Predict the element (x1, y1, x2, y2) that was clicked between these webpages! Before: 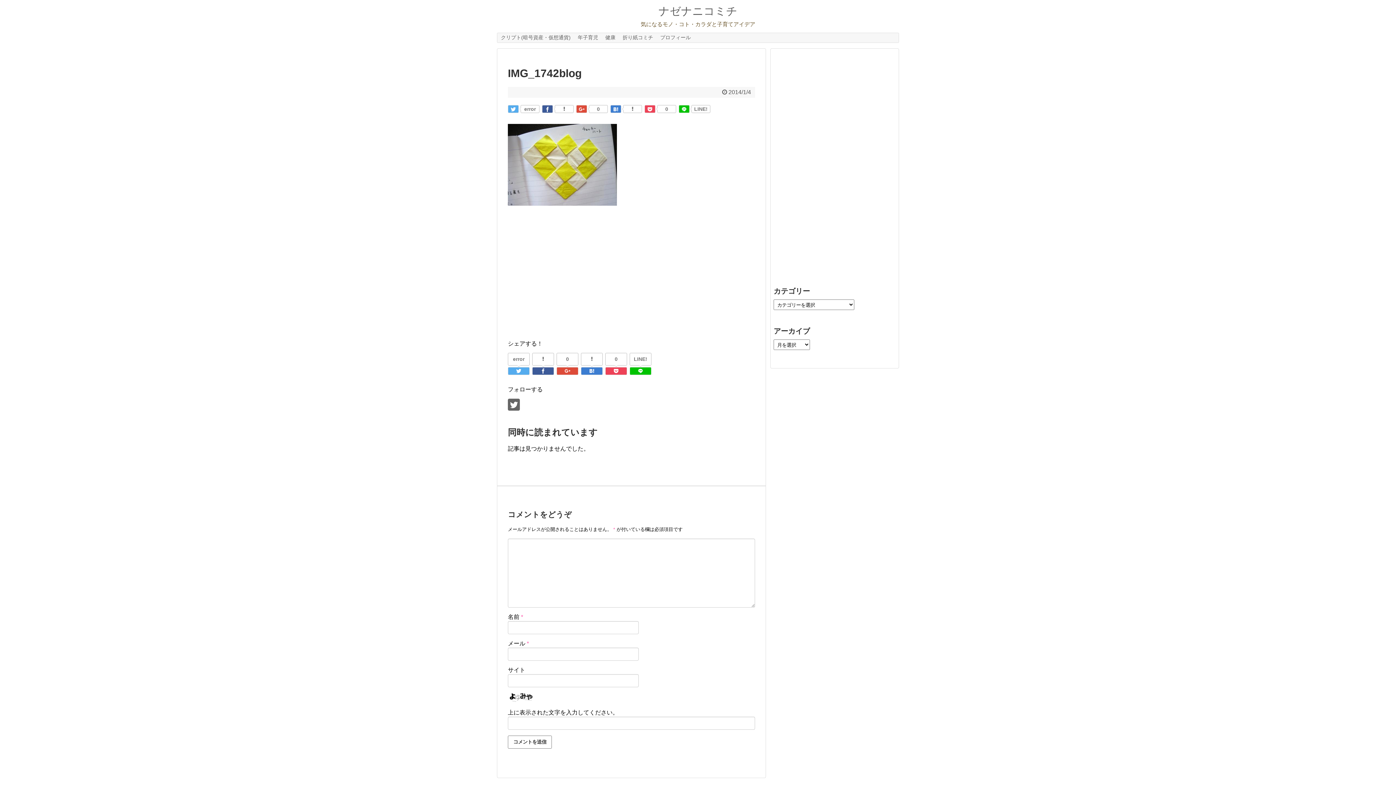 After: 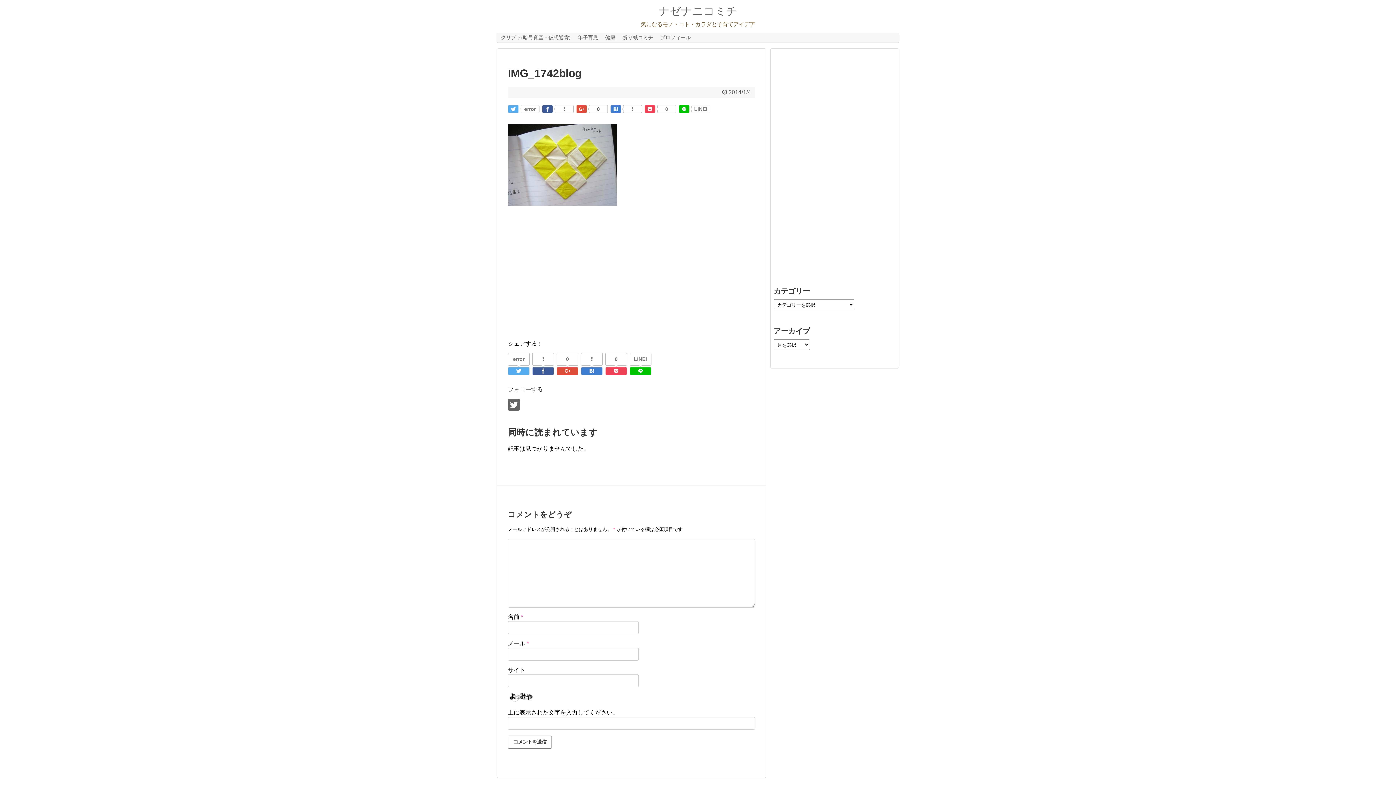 Action: bbox: (589, 105, 607, 112) label: 0